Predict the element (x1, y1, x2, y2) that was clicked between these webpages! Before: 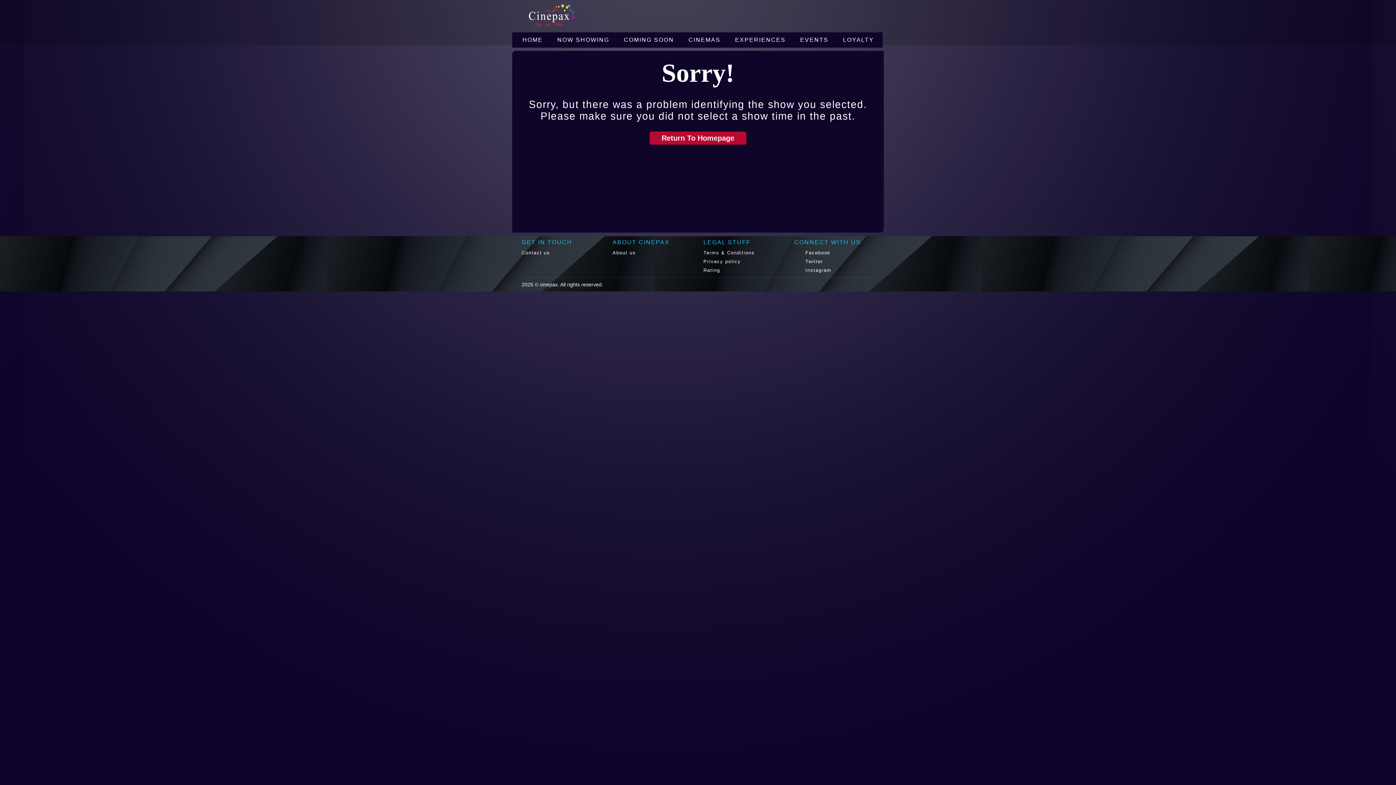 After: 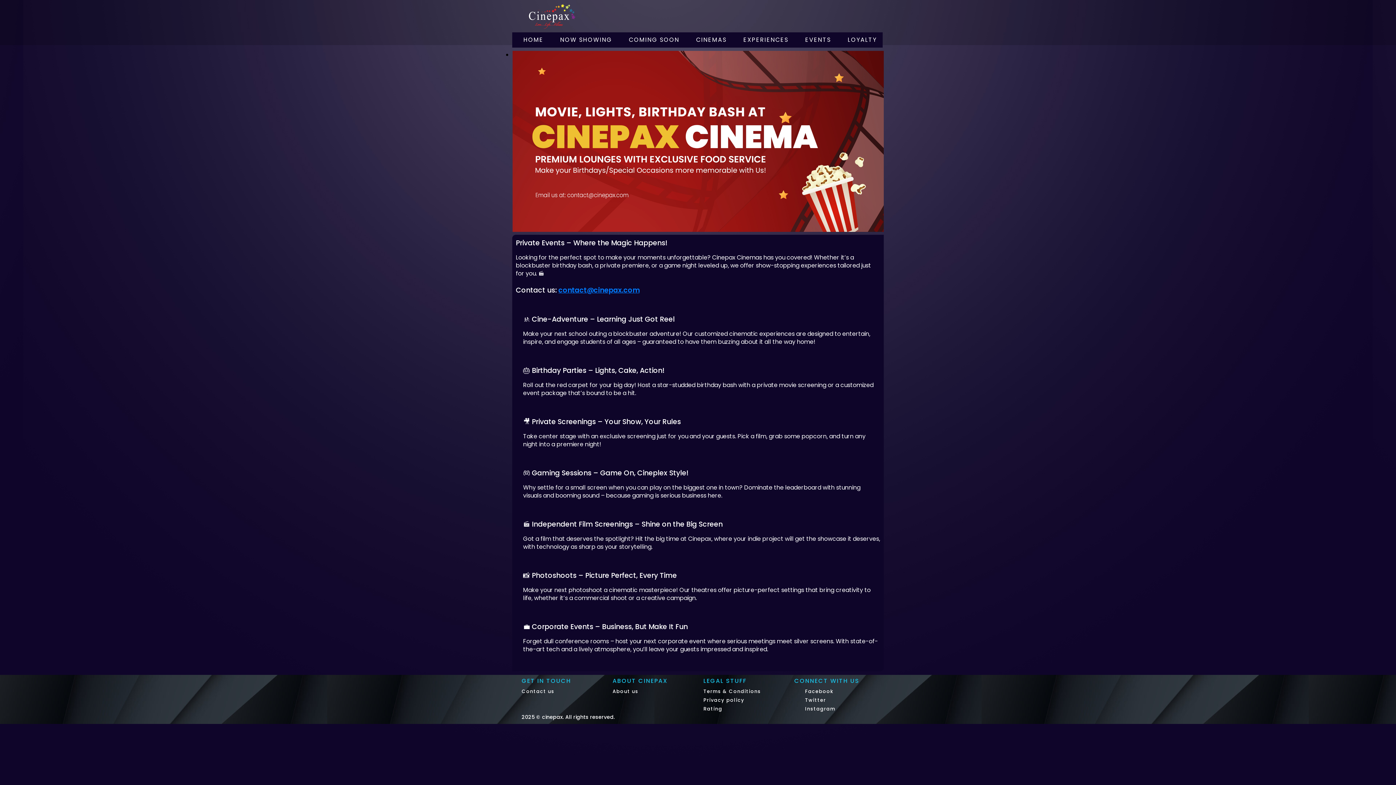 Action: label: EVENTS bbox: (796, 32, 833, 47)